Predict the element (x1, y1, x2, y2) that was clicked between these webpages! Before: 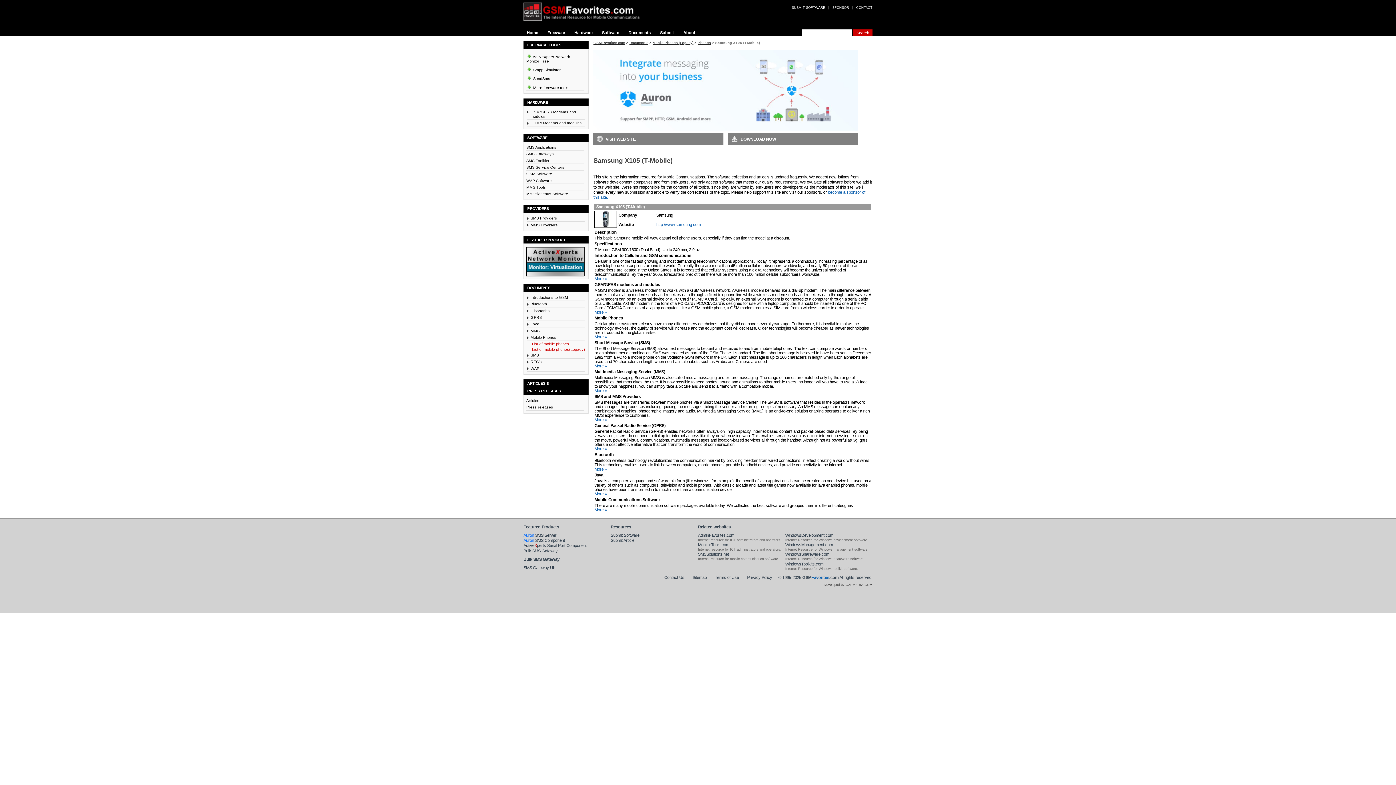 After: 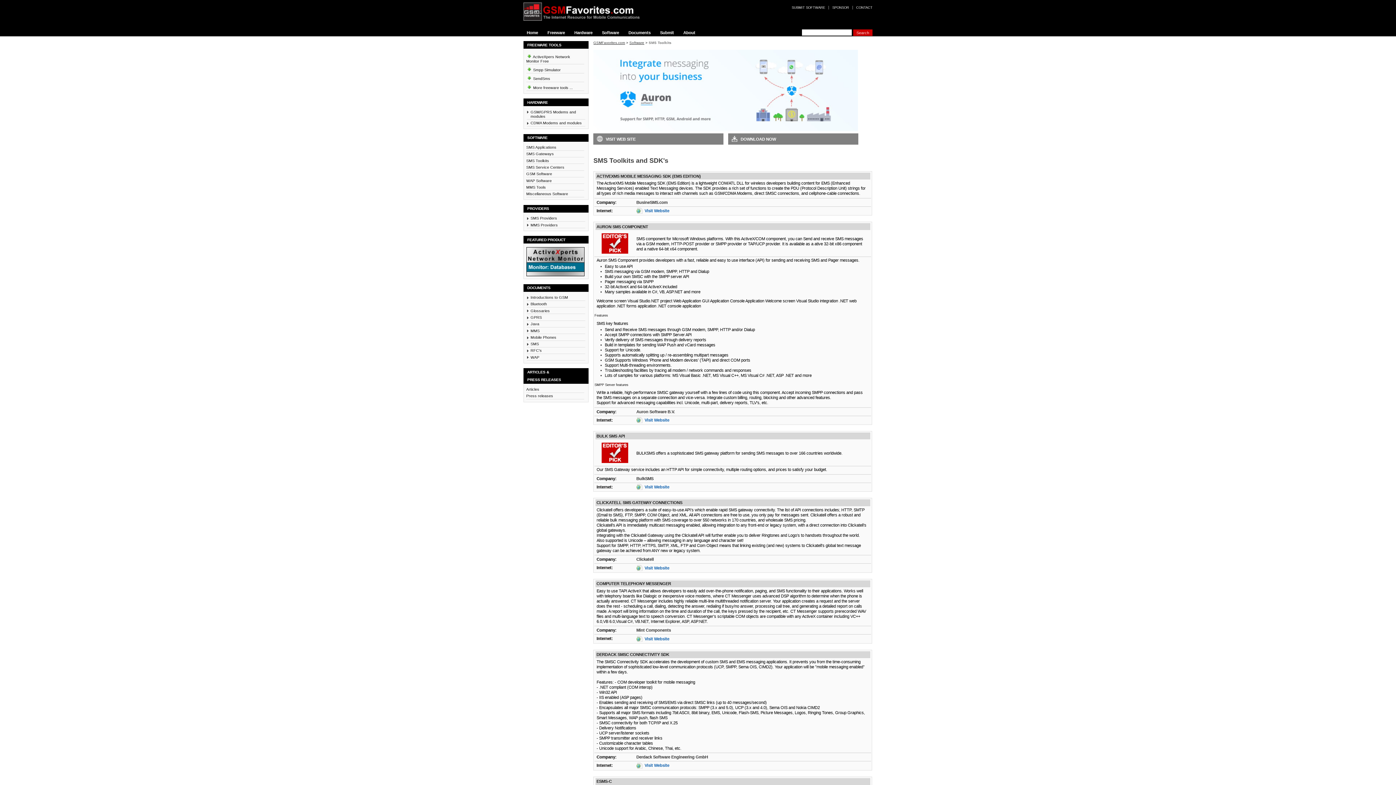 Action: bbox: (526, 158, 584, 162) label: SMS Toolkits